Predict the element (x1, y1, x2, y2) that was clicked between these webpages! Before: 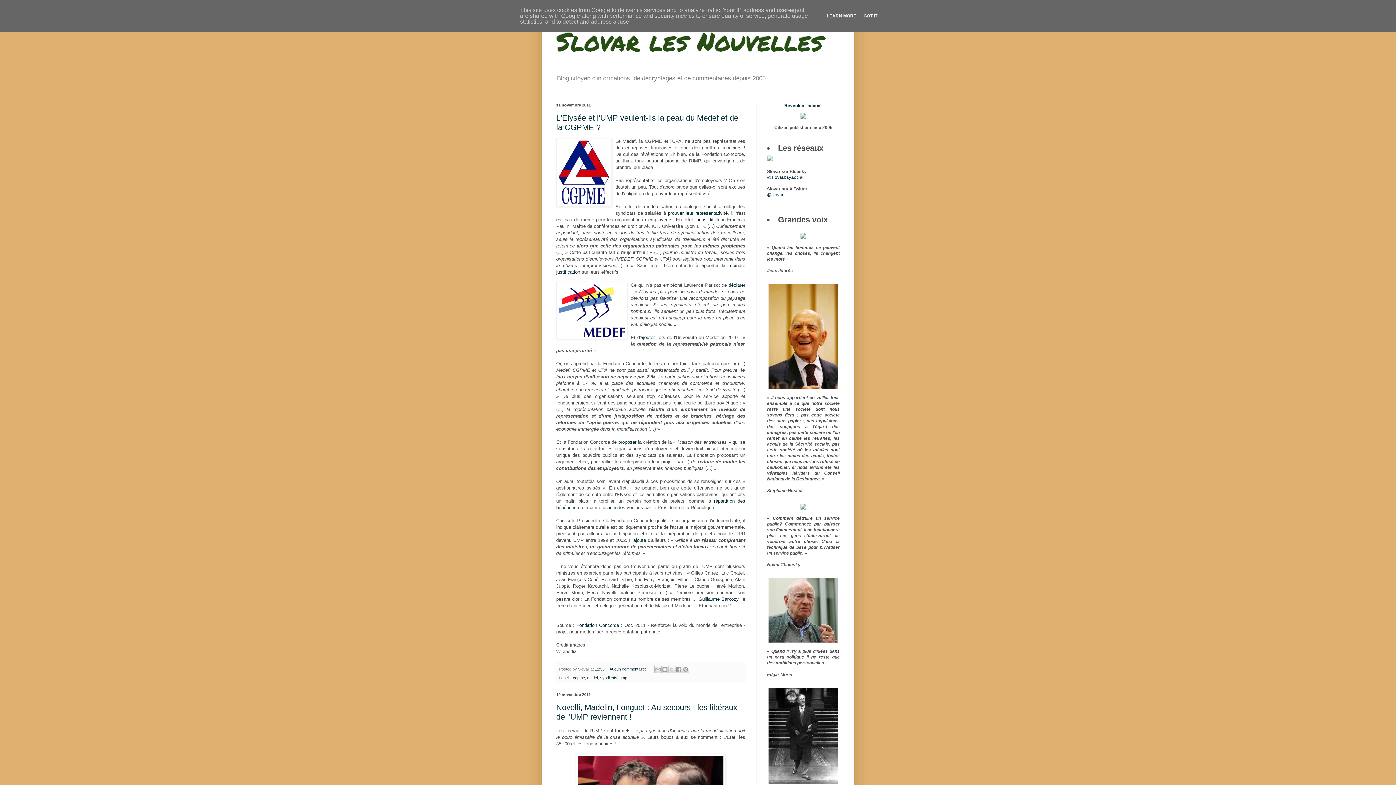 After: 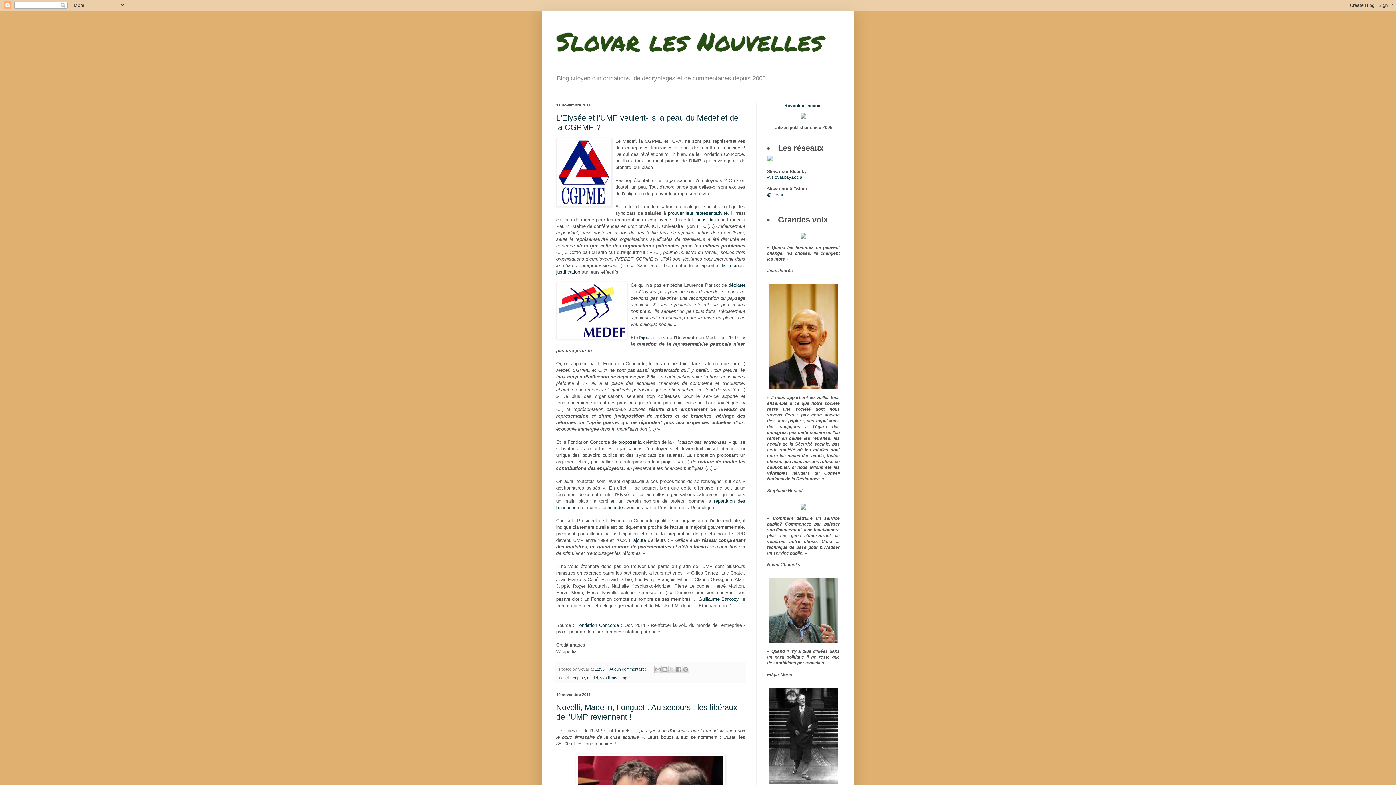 Action: bbox: (861, 13, 879, 18) label: GOT IT